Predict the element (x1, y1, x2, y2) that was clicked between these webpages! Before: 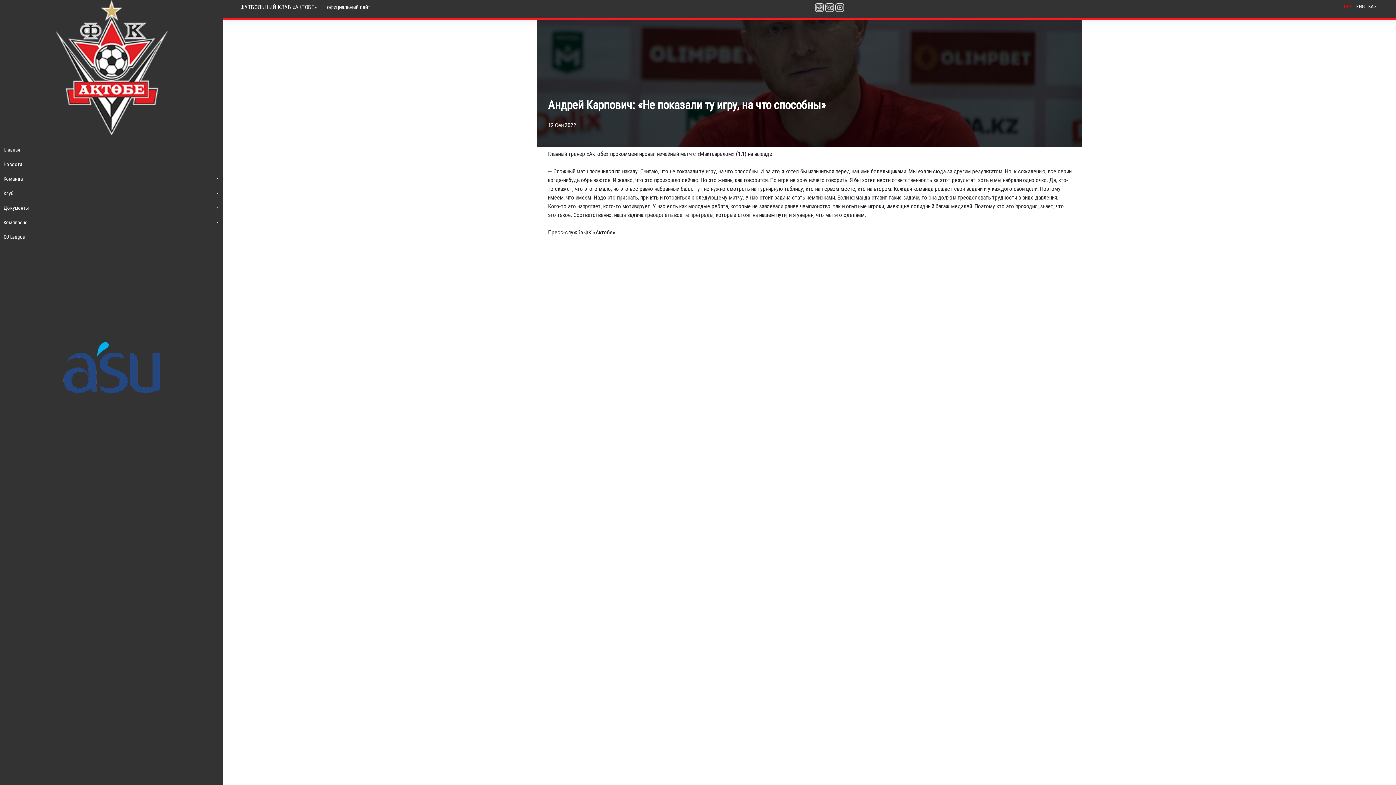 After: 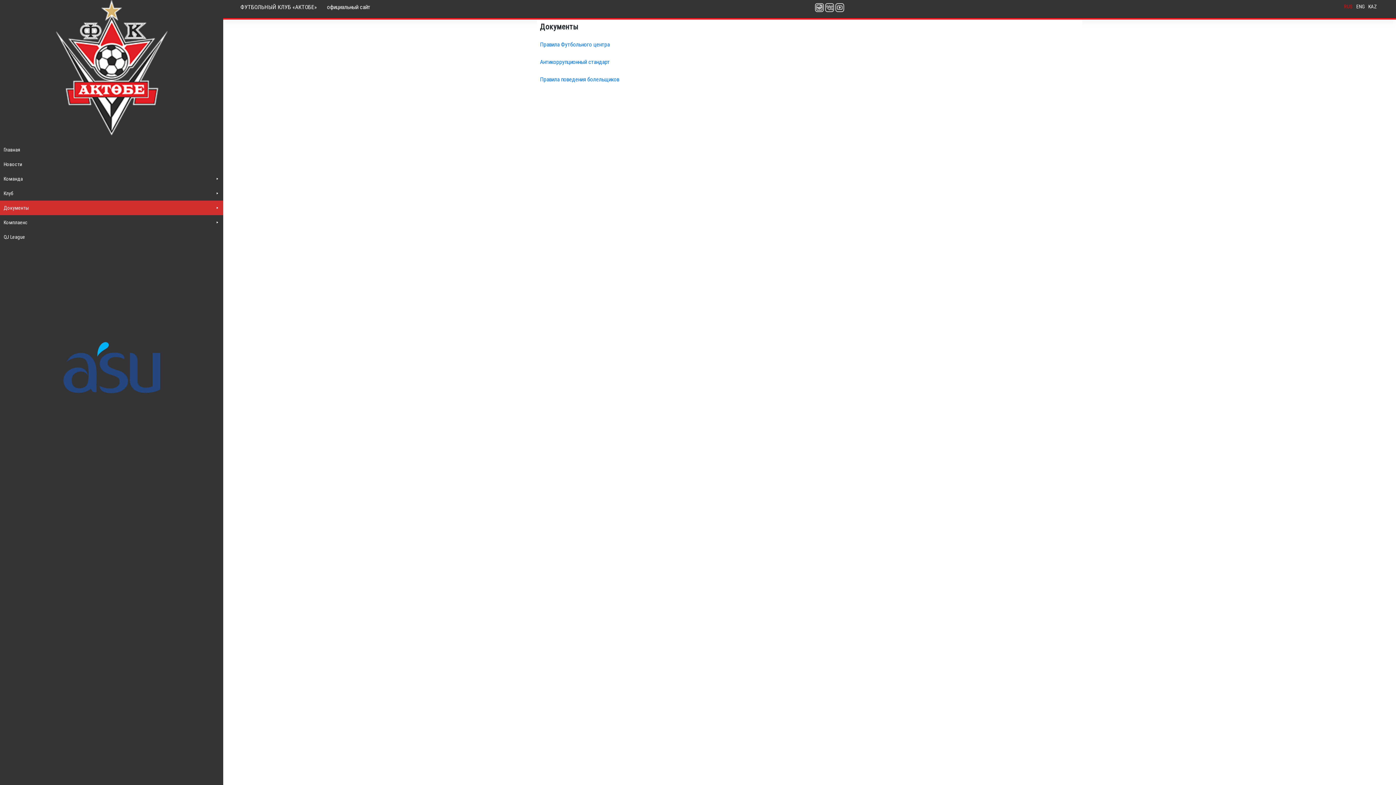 Action: label: Документы bbox: (0, 200, 223, 215)